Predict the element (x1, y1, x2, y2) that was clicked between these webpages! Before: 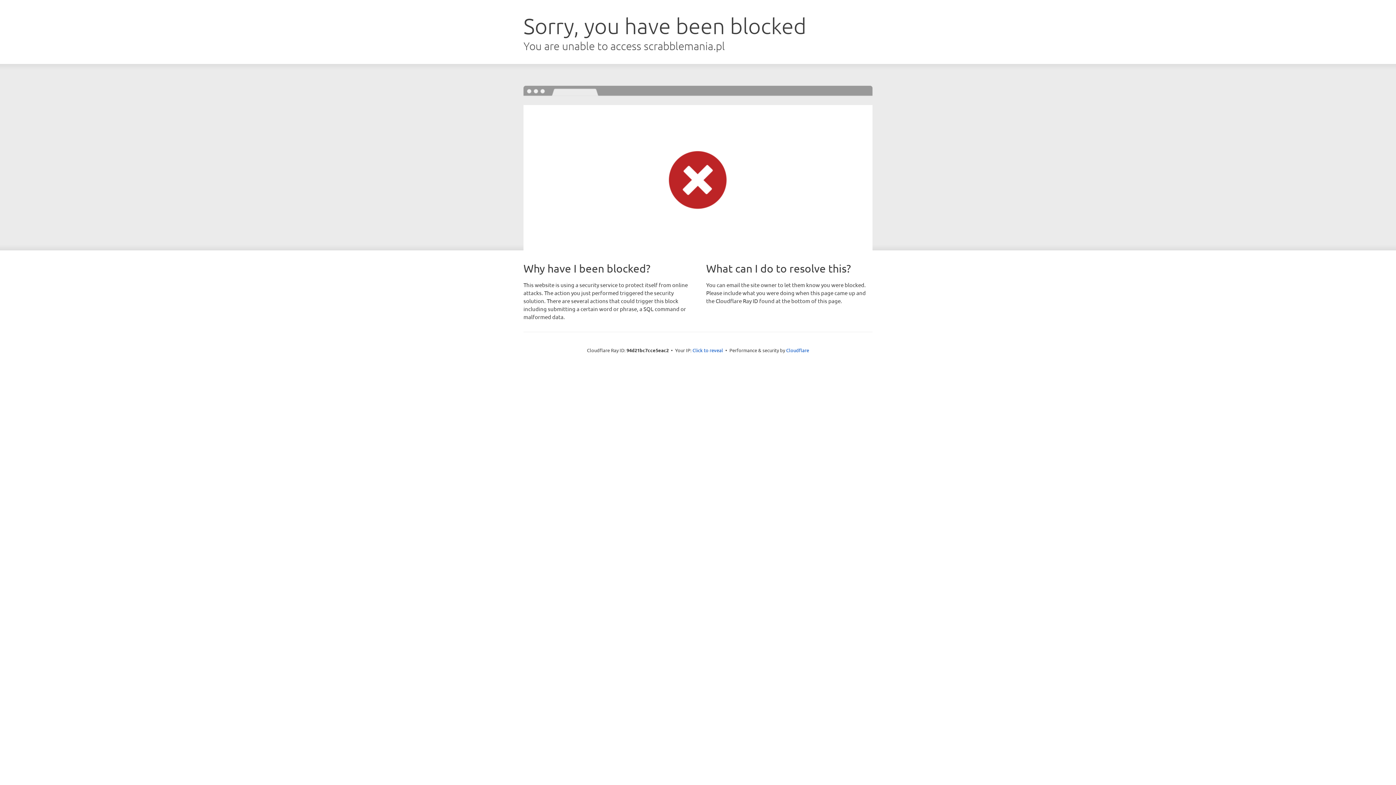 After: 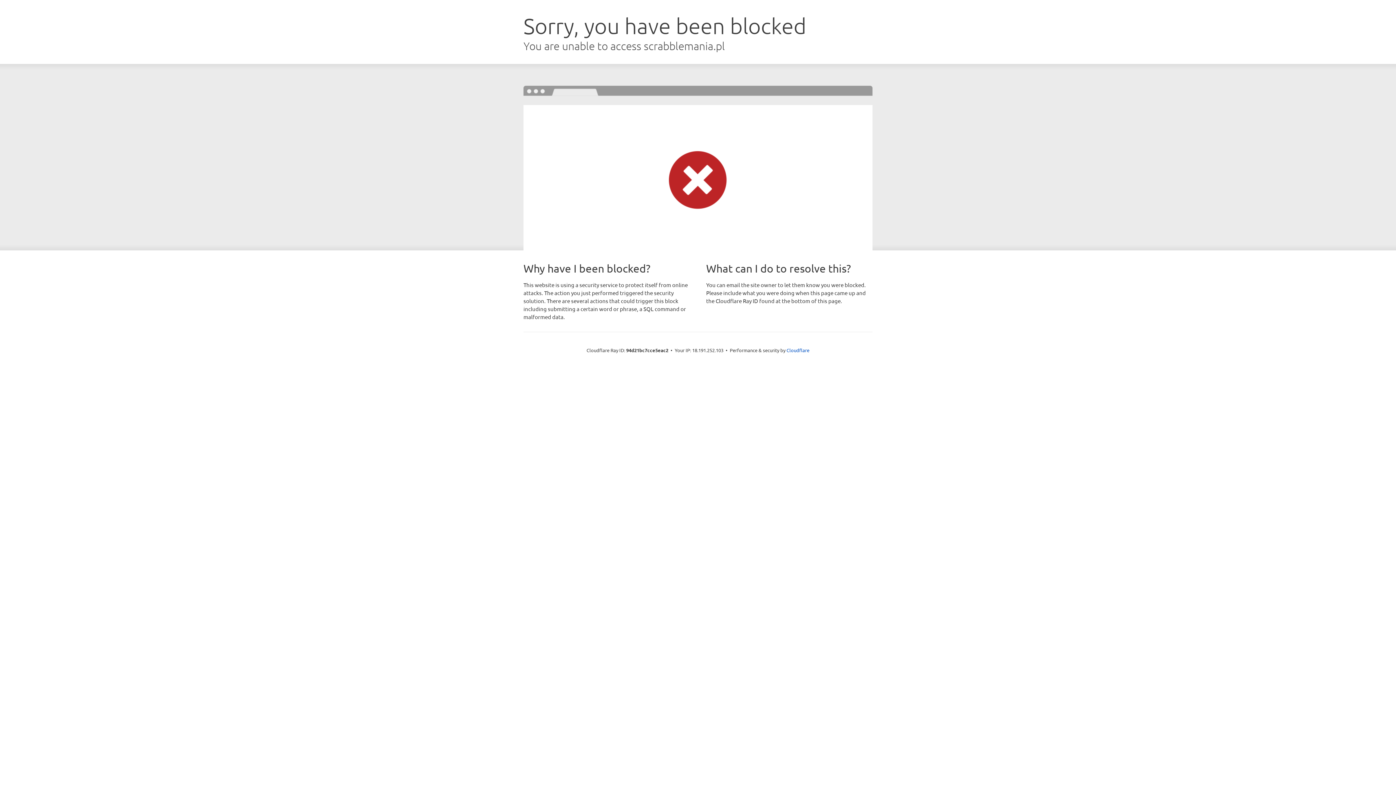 Action: bbox: (692, 346, 723, 353) label: Click to reveal